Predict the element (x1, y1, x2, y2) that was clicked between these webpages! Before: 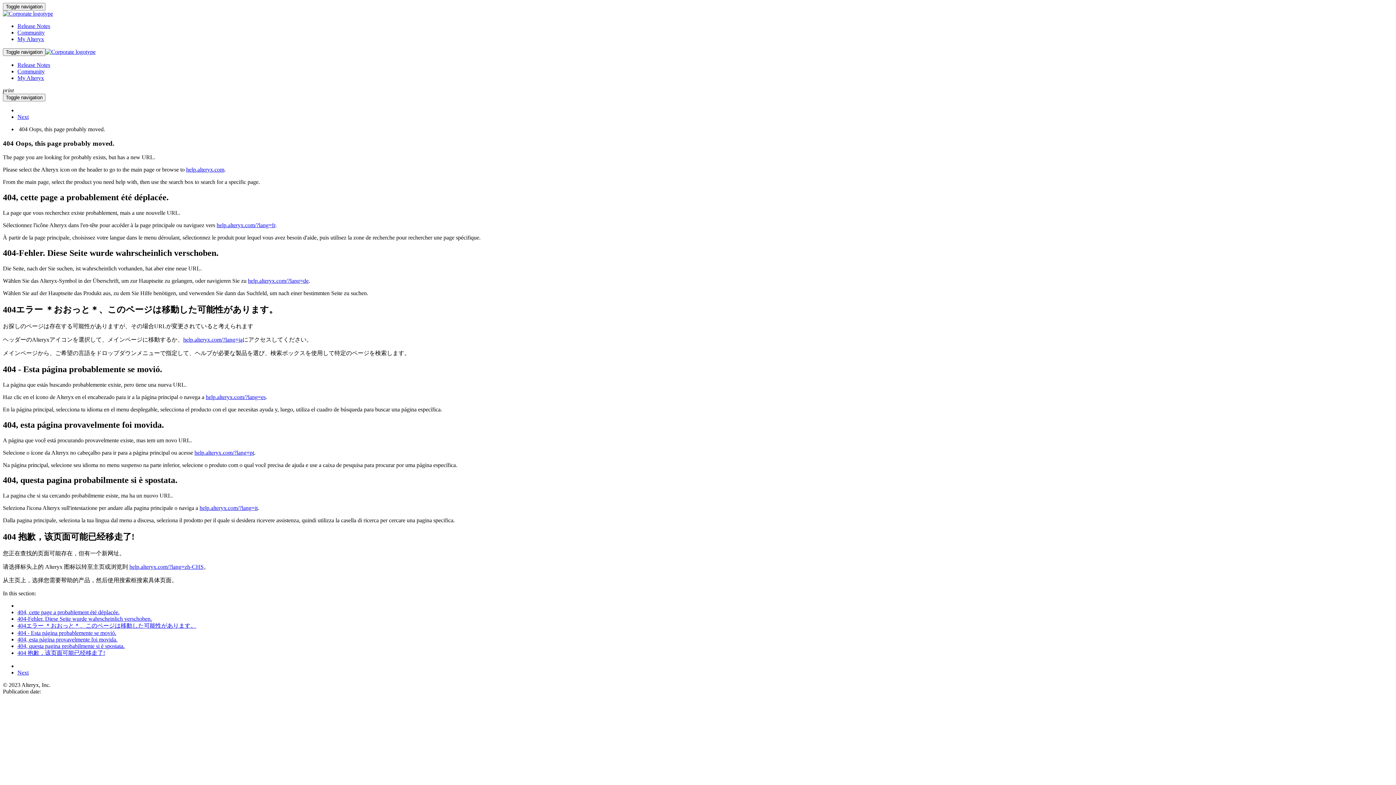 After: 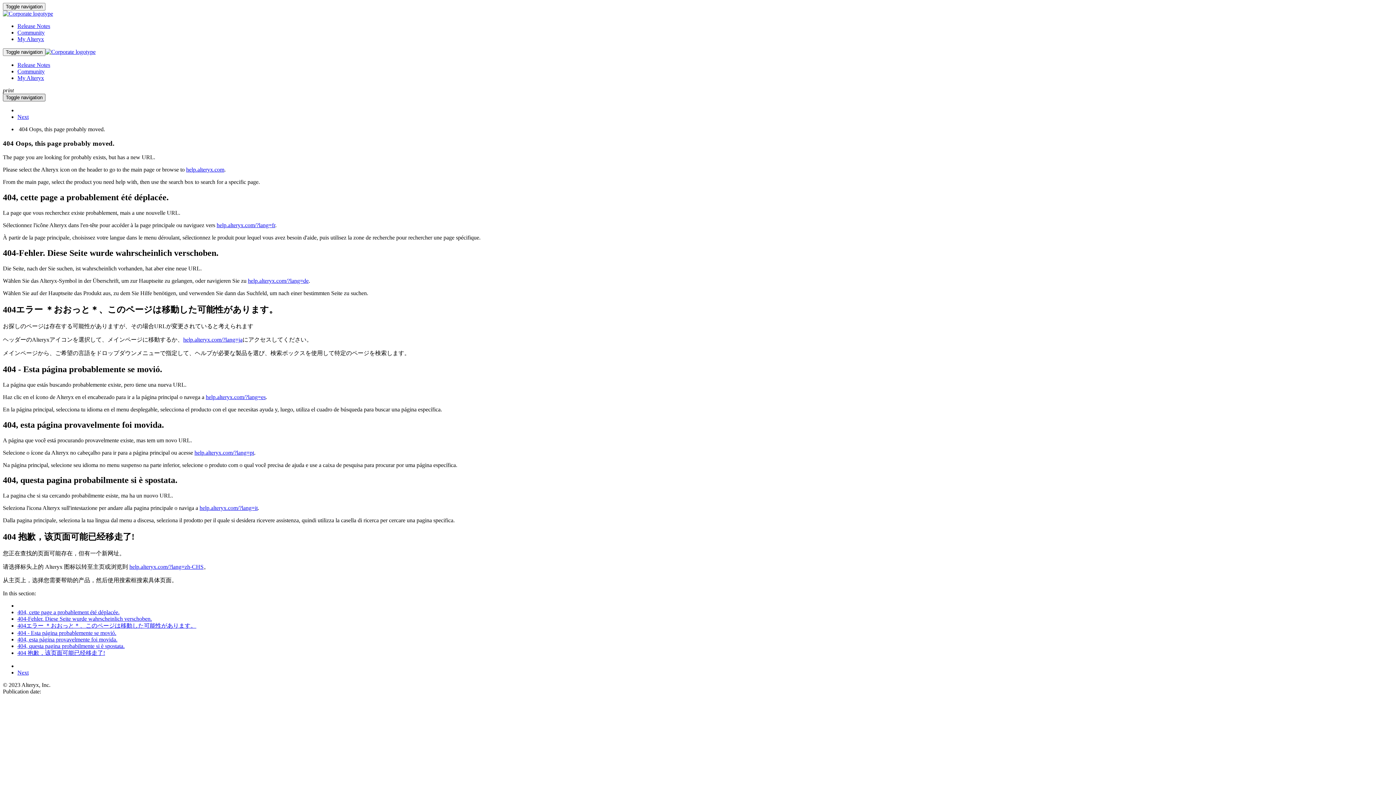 Action: label: Toggle navigation bbox: (2, 93, 45, 101)